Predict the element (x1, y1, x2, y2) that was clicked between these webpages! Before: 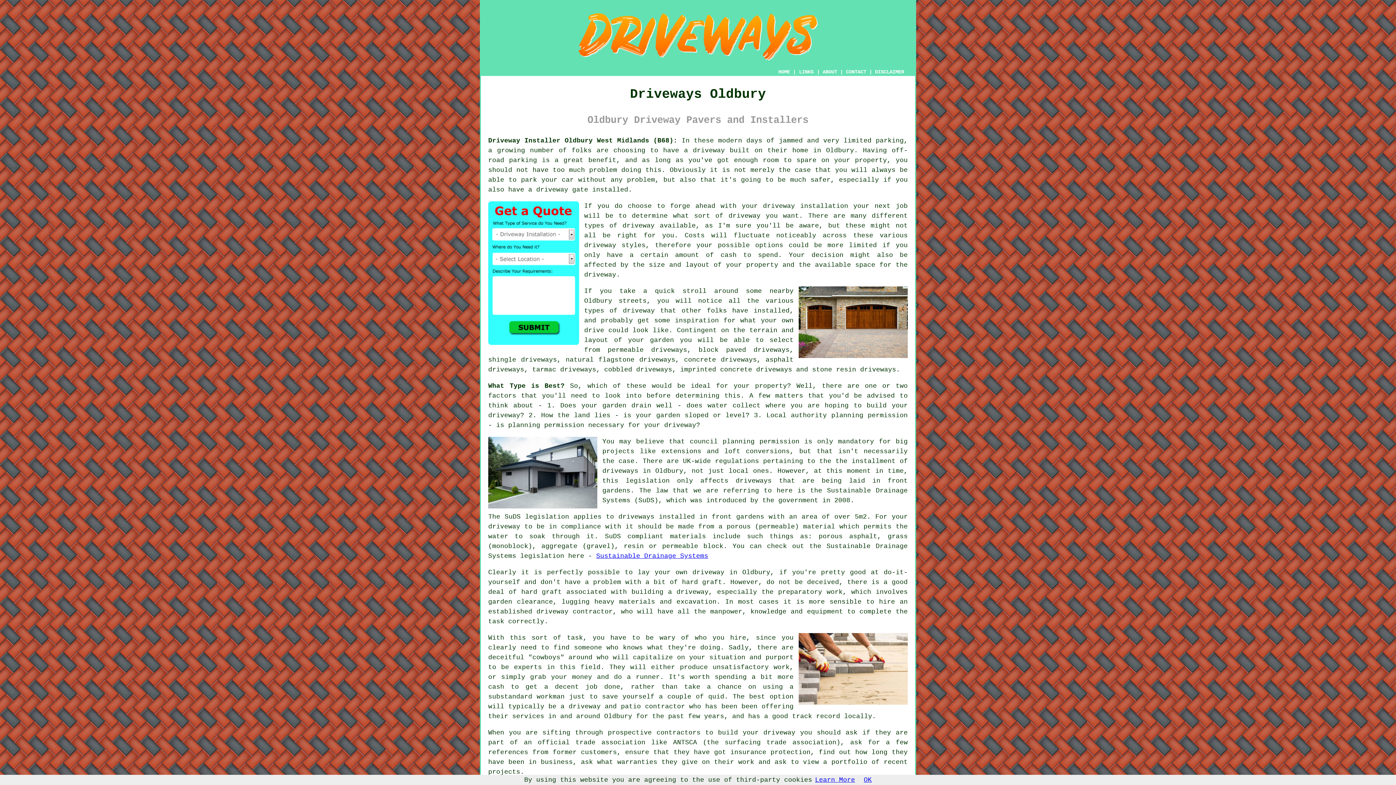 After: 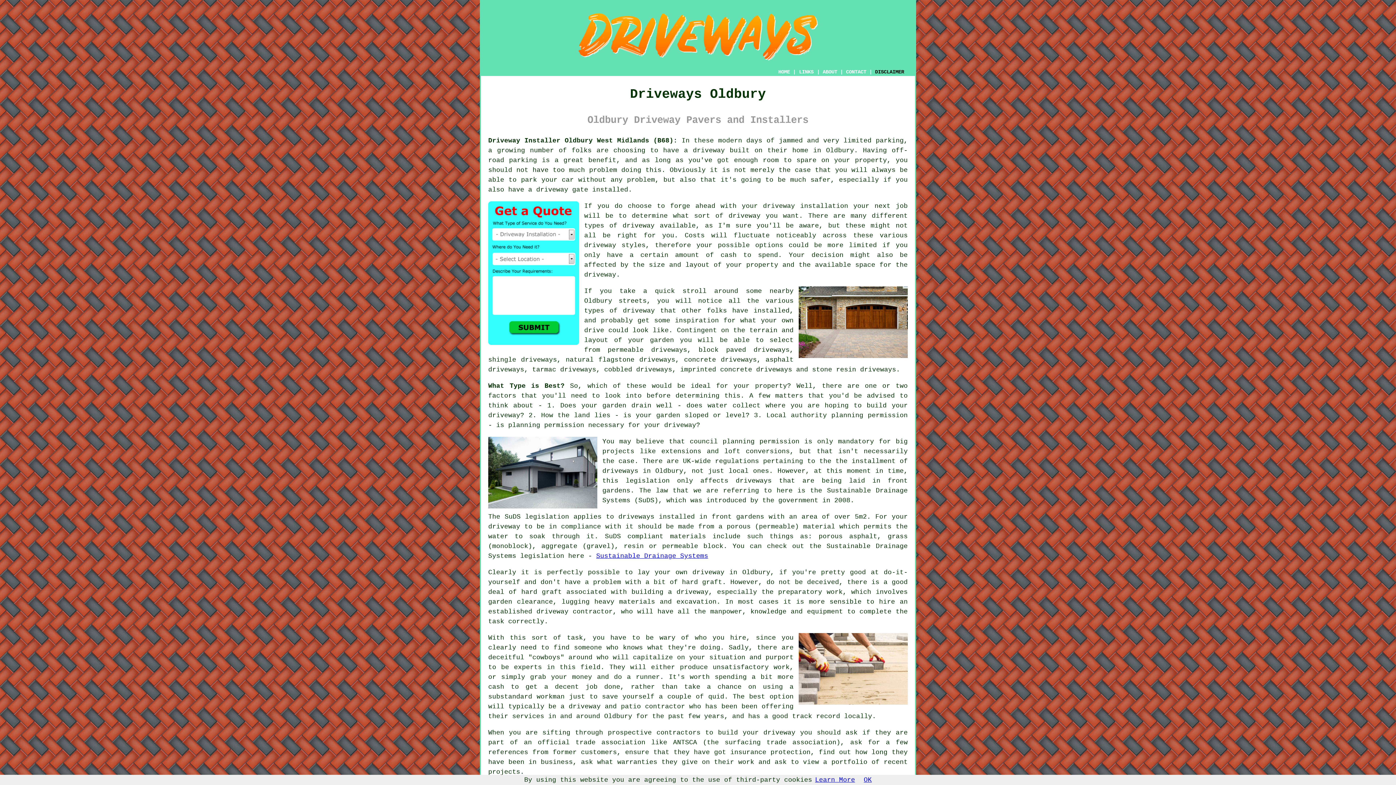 Action: label: DISCLAIMER bbox: (875, 69, 904, 74)